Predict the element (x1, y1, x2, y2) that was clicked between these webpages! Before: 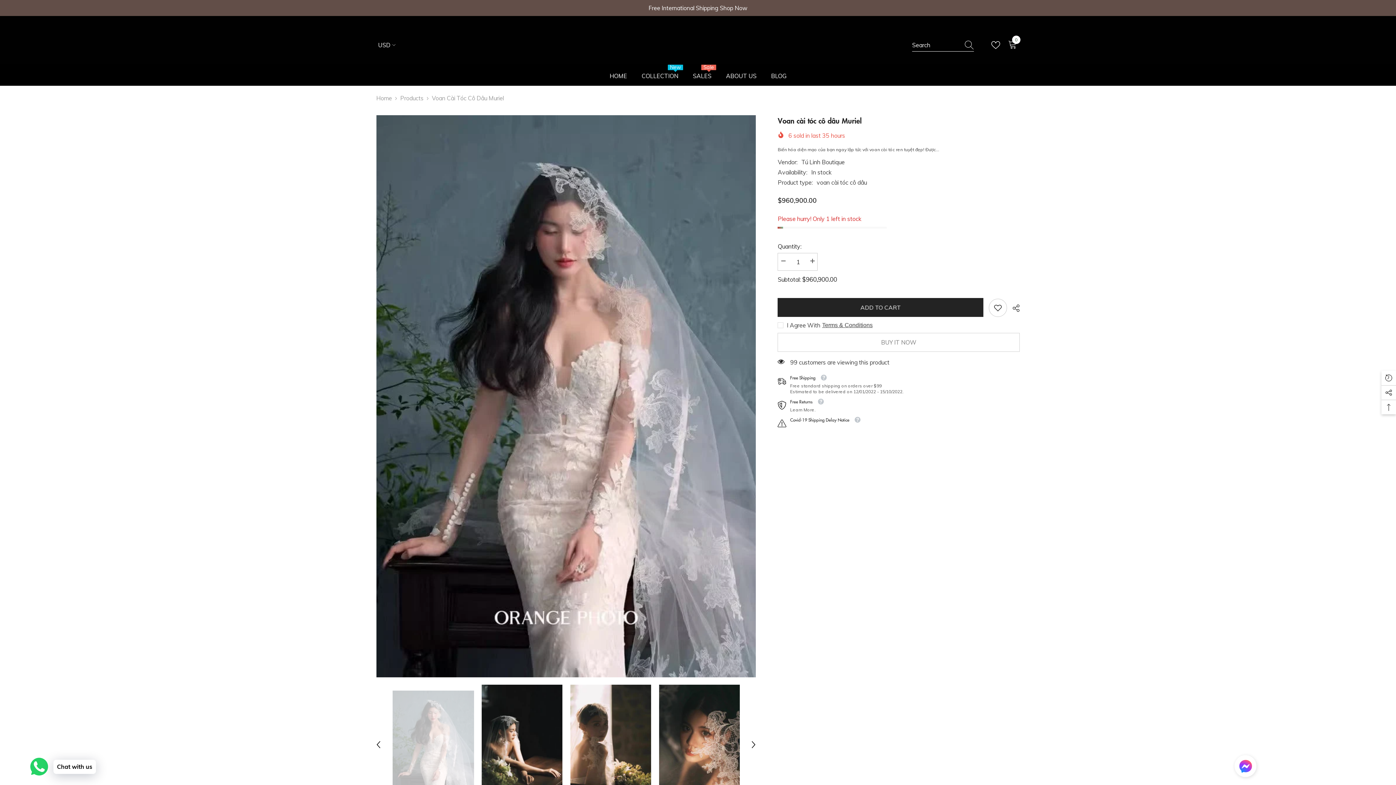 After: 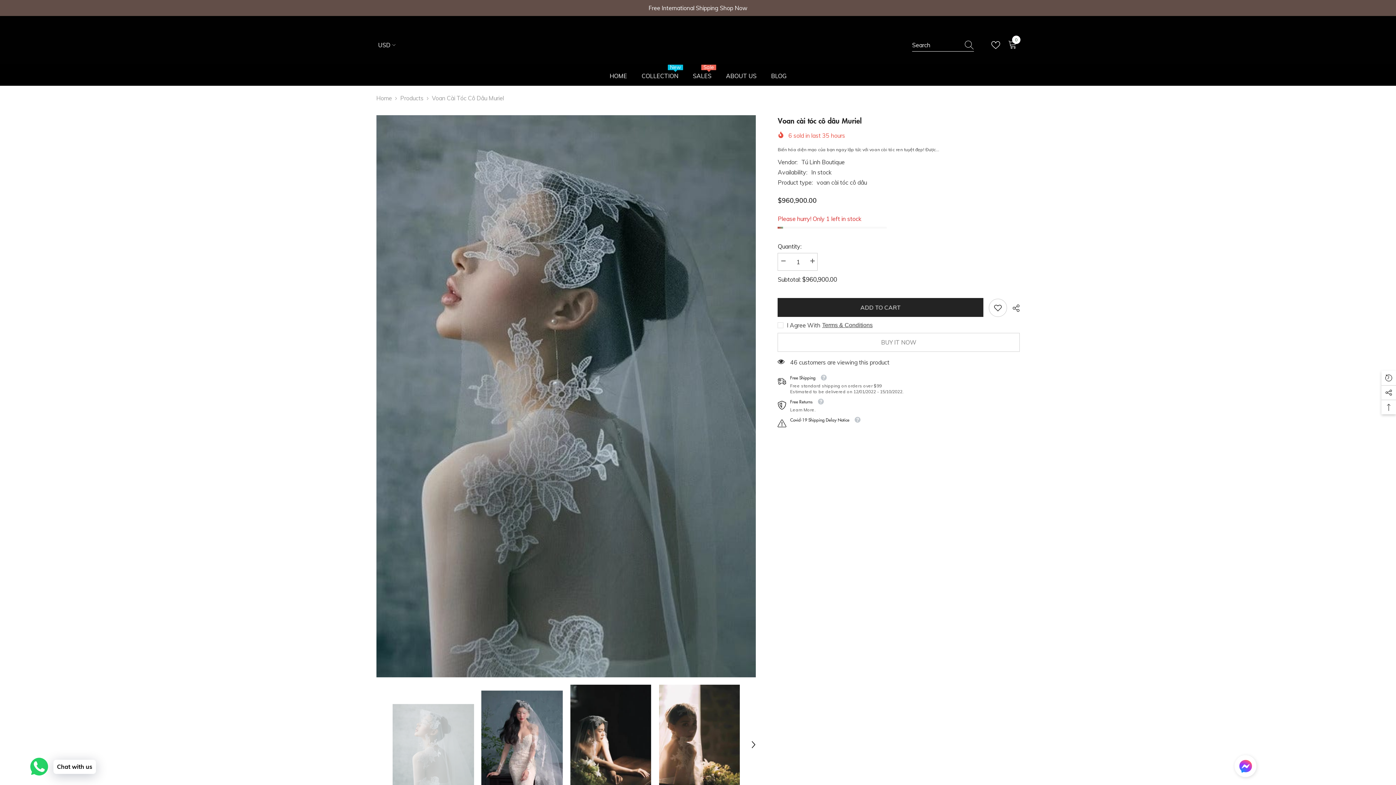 Action: bbox: (373, 739, 384, 750) label: Previous